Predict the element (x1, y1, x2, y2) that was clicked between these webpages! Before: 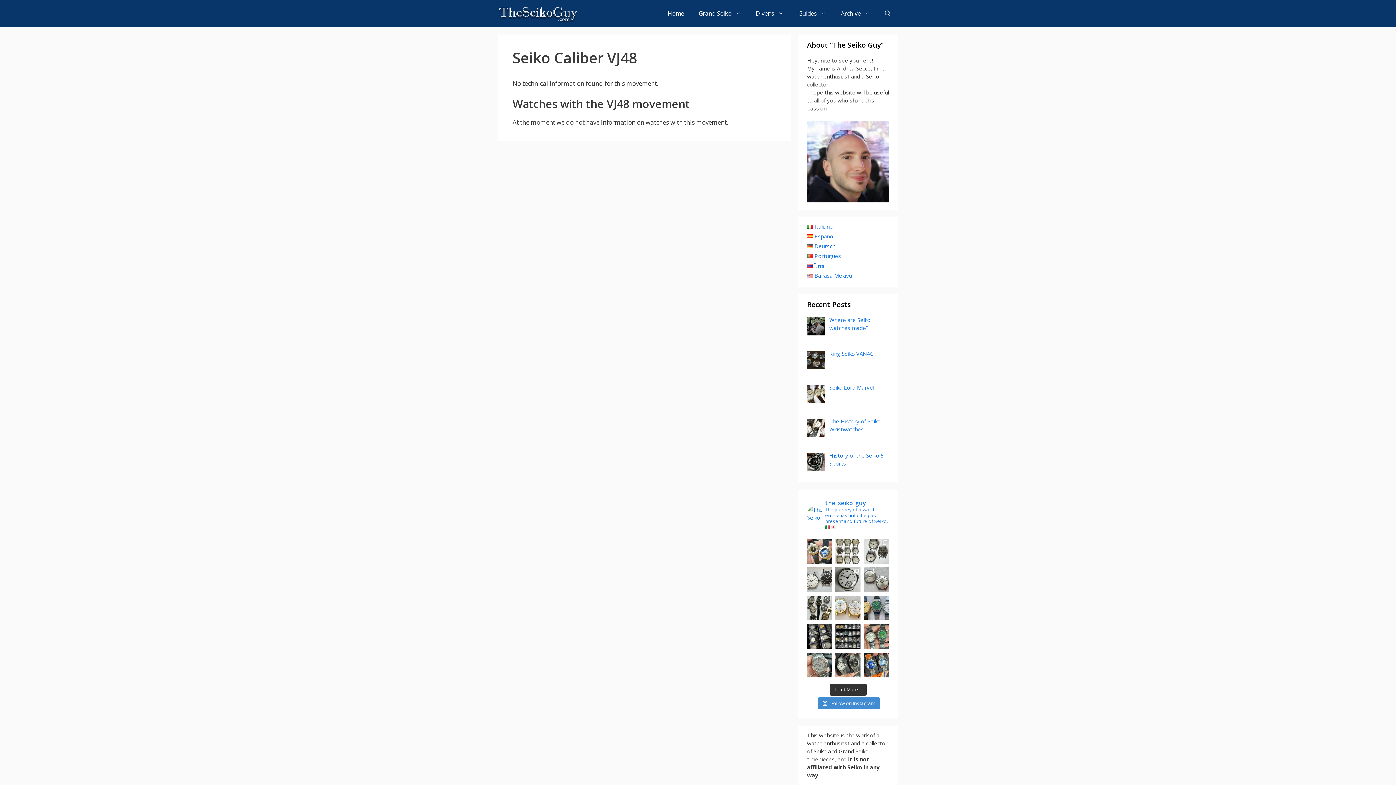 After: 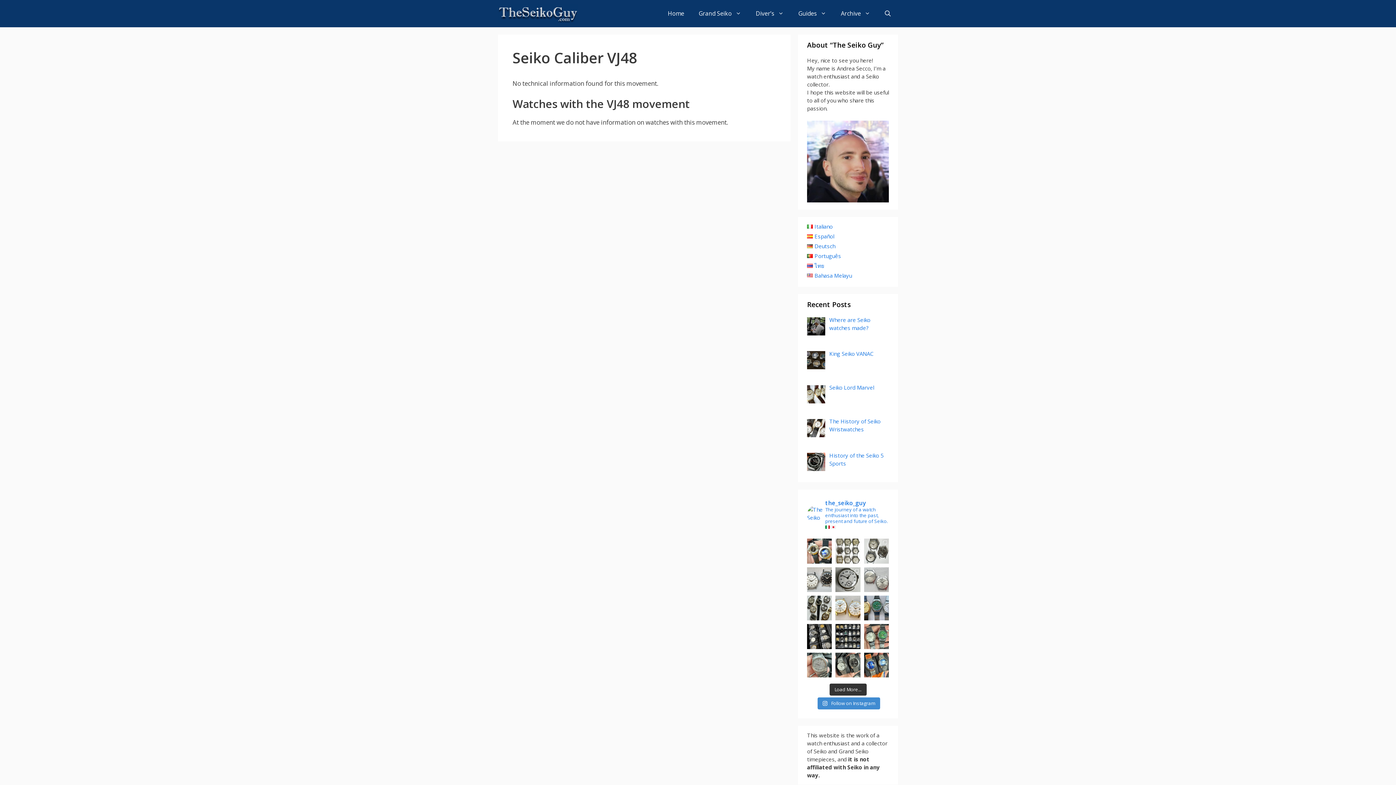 Action: bbox: (864, 567, 889, 592) label: Seiko Cronos J14049 and J14107 Special Finish. #s